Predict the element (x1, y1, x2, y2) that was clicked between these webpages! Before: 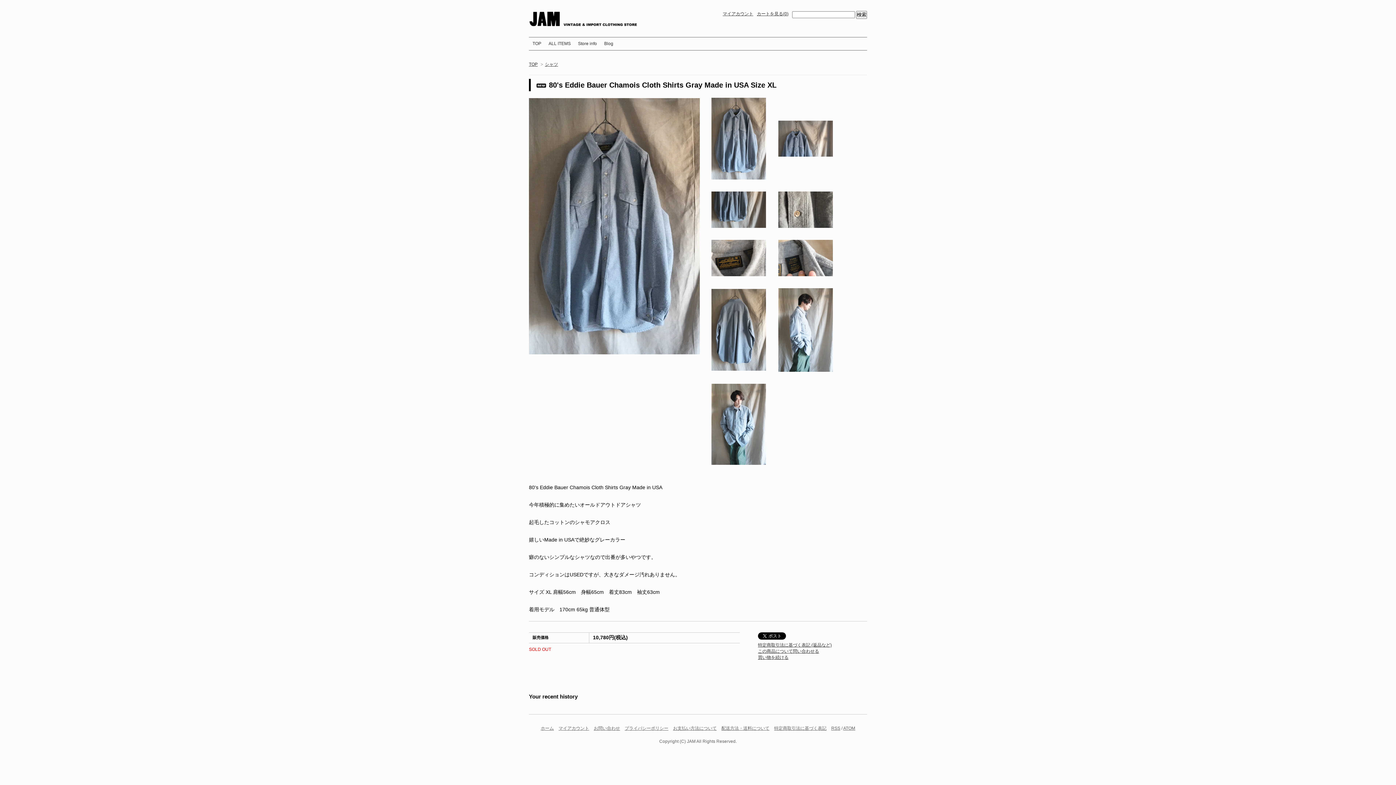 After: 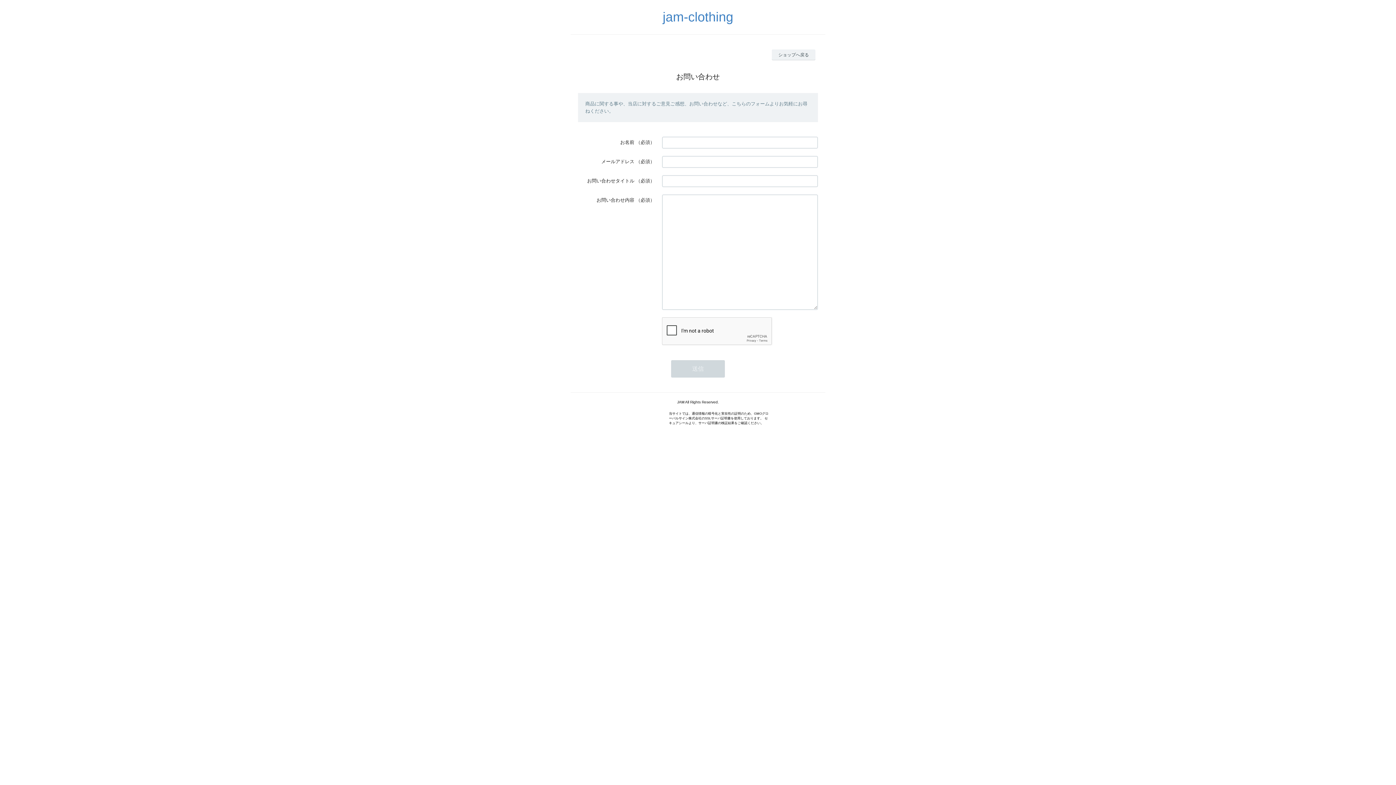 Action: label: お問い合わせ bbox: (594, 726, 620, 731)